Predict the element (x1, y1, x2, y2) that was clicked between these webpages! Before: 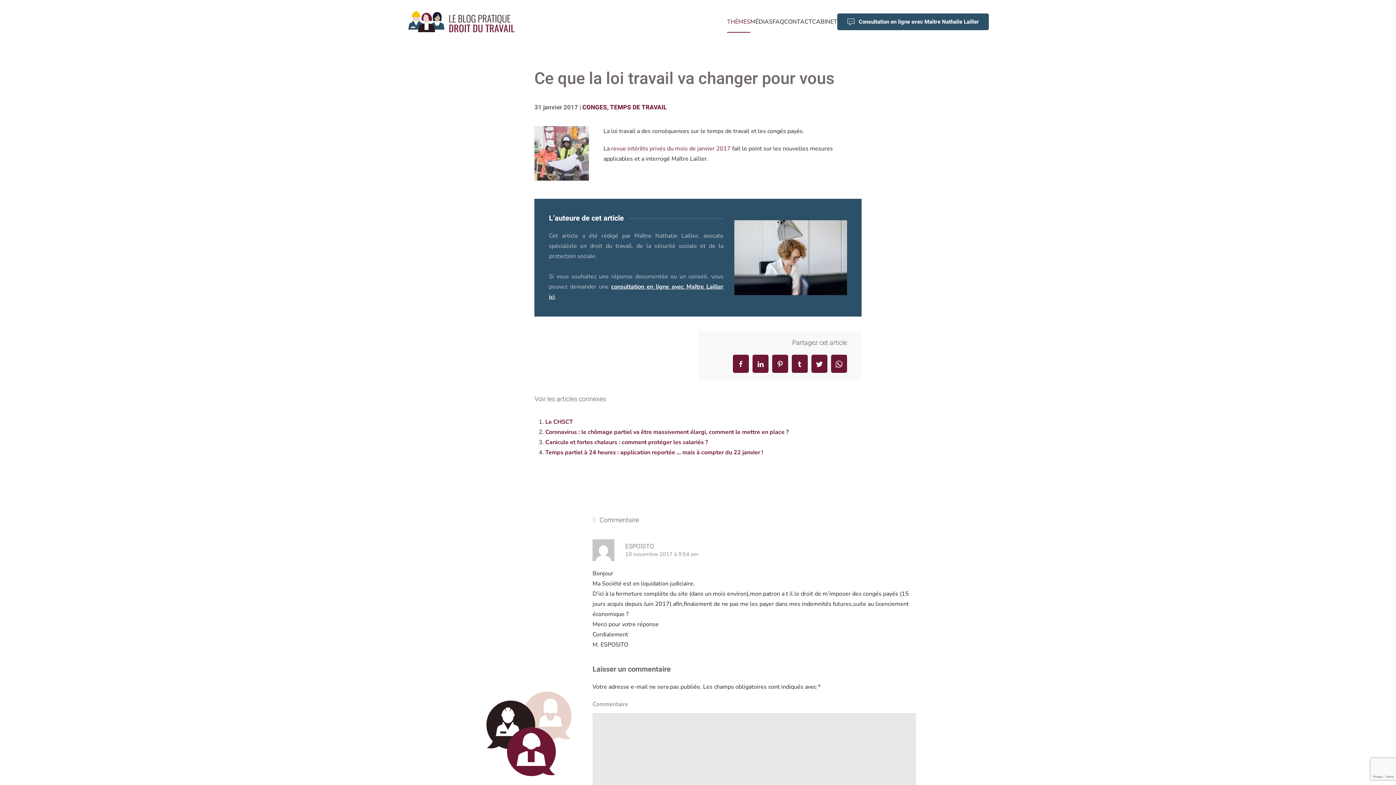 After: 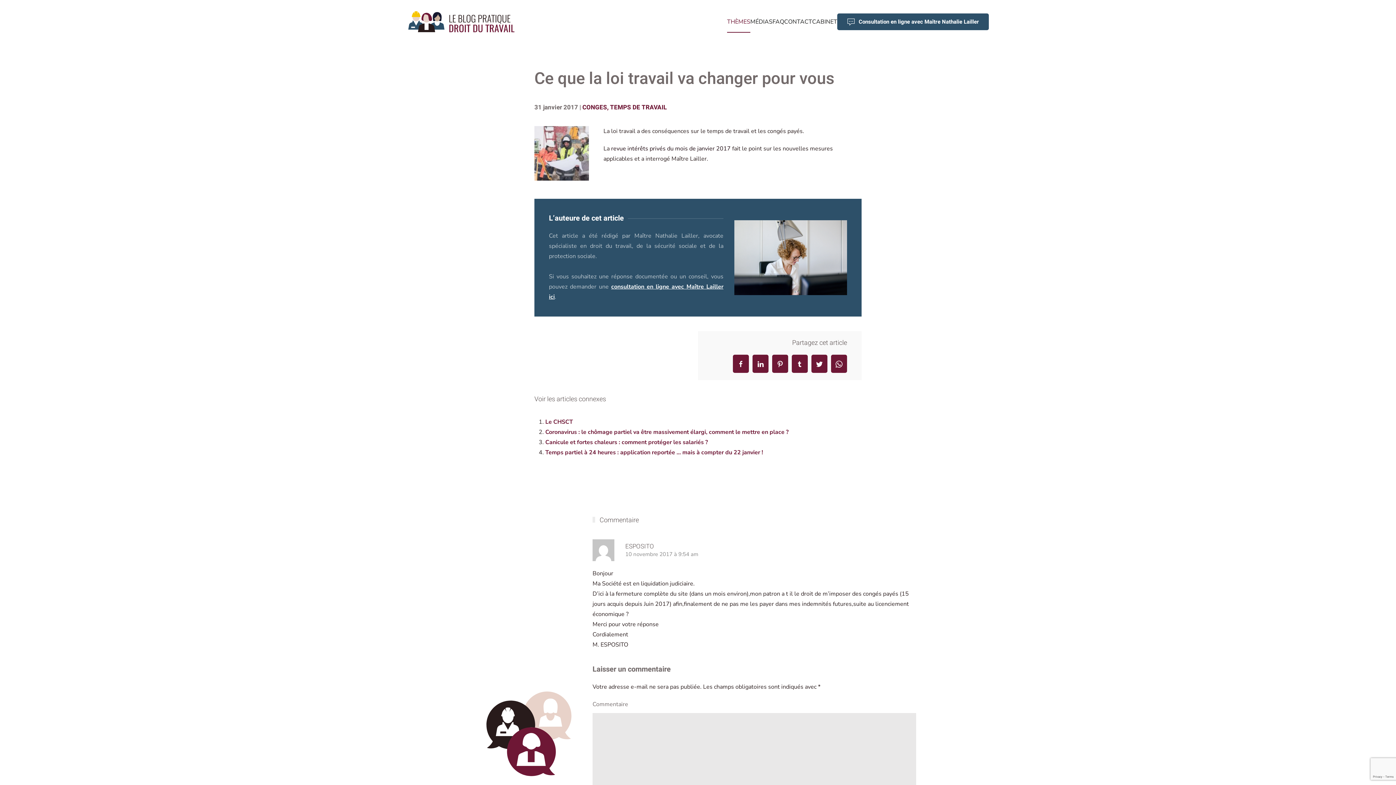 Action: bbox: (611, 144, 730, 152) label: revue intérêts privés du mois de janvier 2017